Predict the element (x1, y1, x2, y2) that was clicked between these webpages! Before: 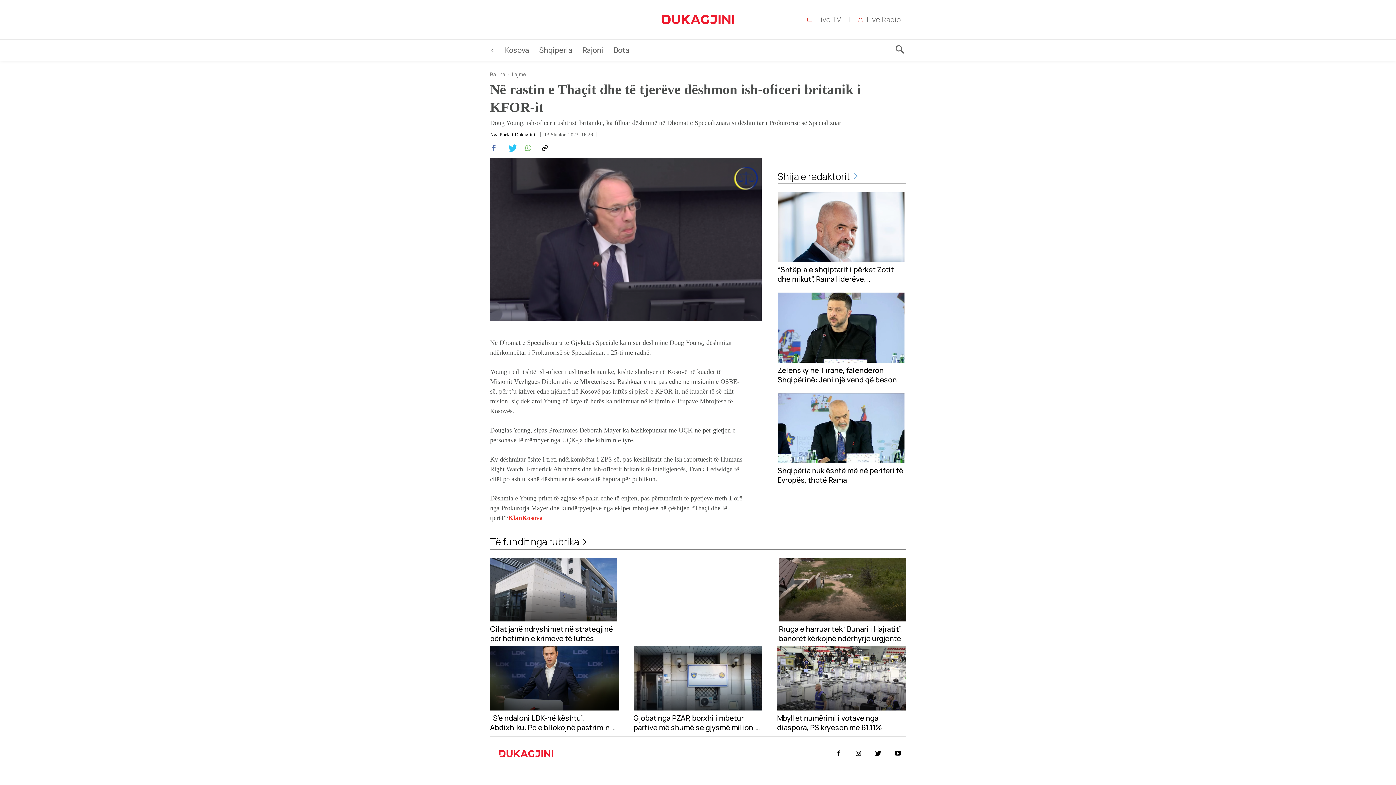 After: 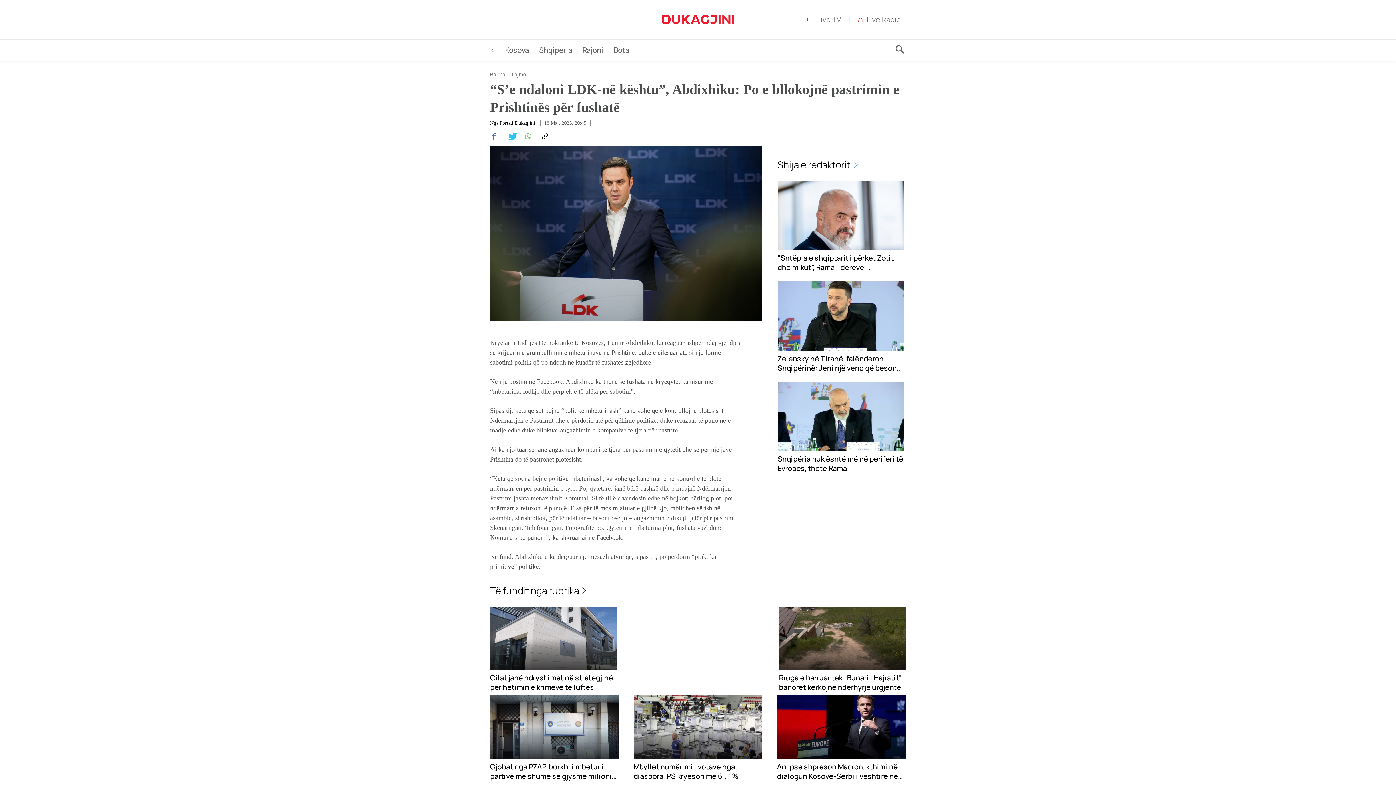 Action: bbox: (490, 646, 619, 710)